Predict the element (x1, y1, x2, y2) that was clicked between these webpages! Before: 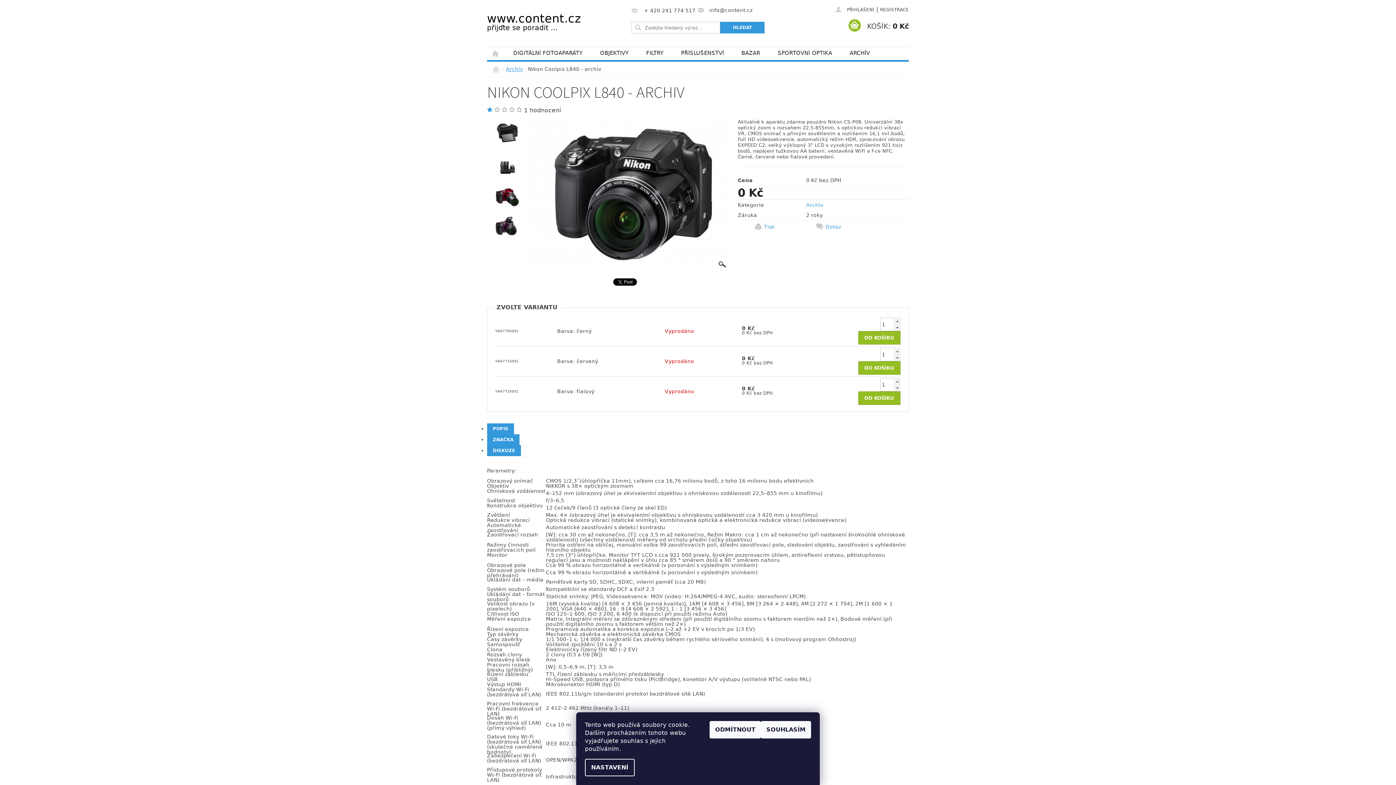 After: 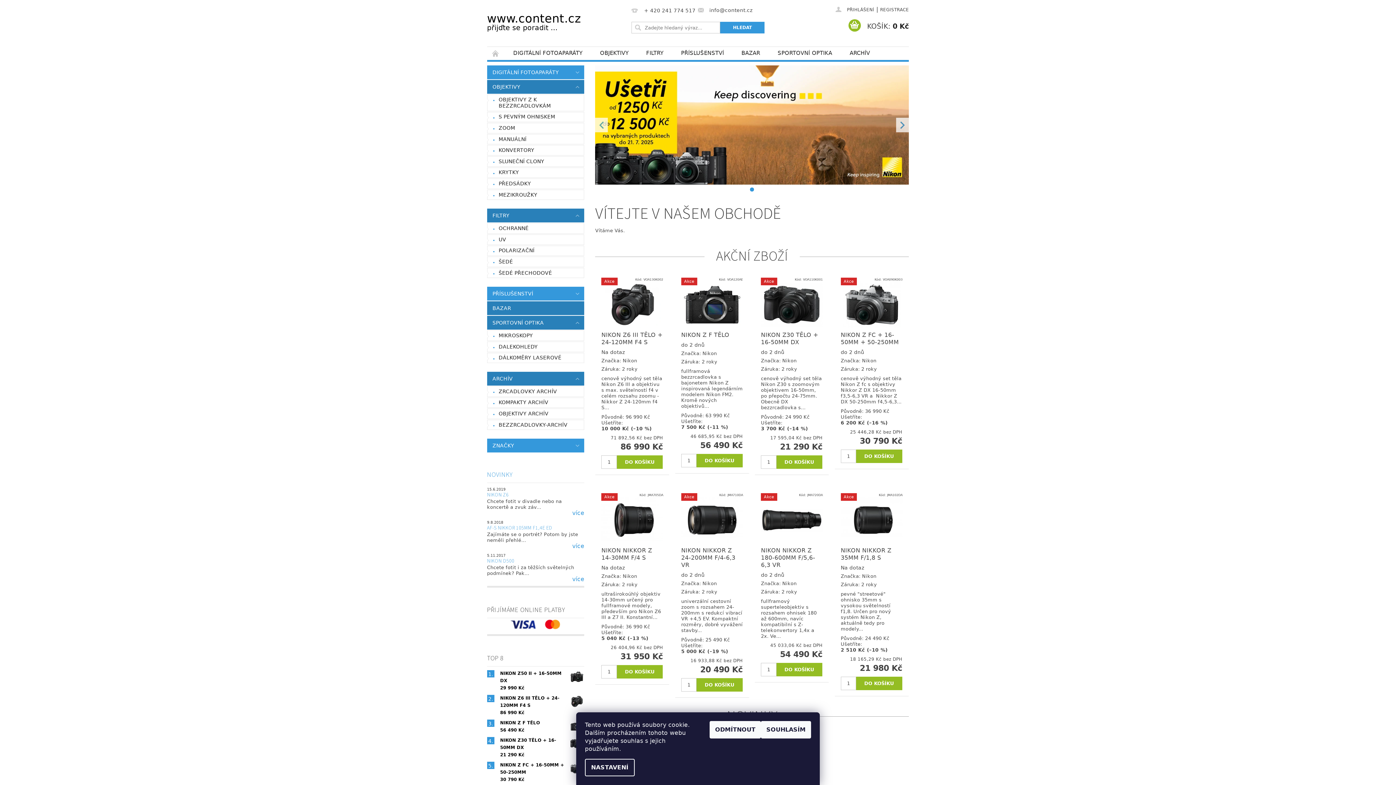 Action: label: ÚVODNÍ STRÁNKA bbox: (487, 46, 504, 59)